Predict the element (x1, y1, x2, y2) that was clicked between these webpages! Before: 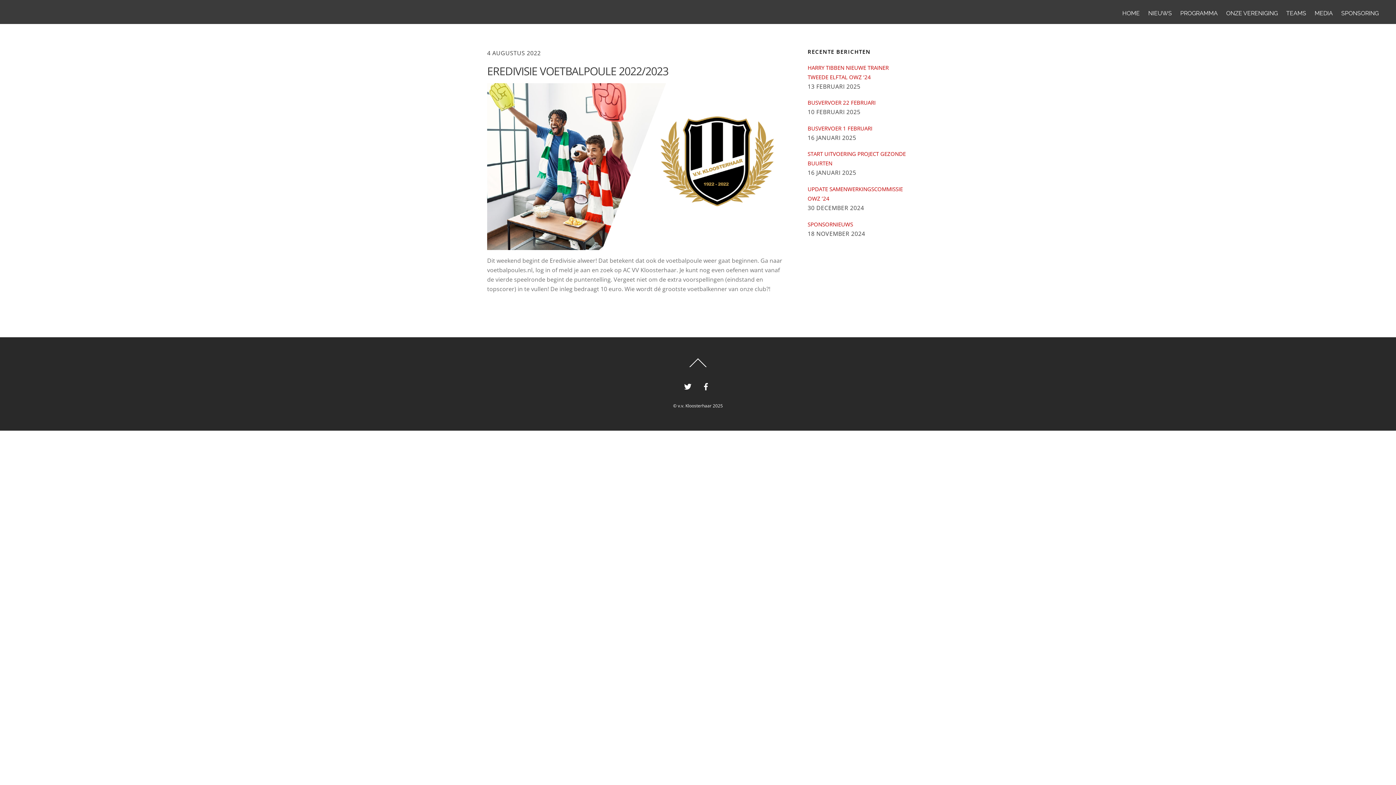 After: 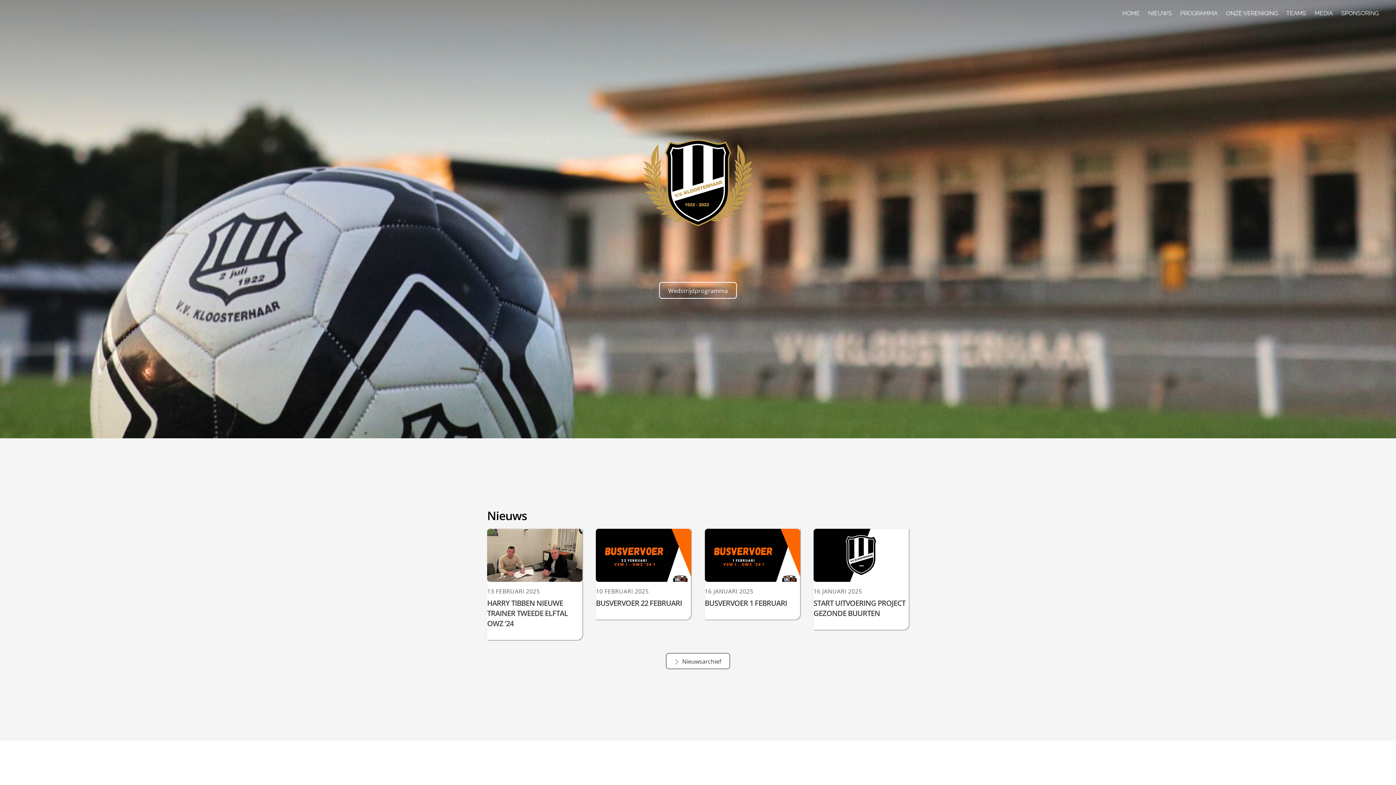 Action: label: HOME bbox: (1119, 5, 1143, 21)